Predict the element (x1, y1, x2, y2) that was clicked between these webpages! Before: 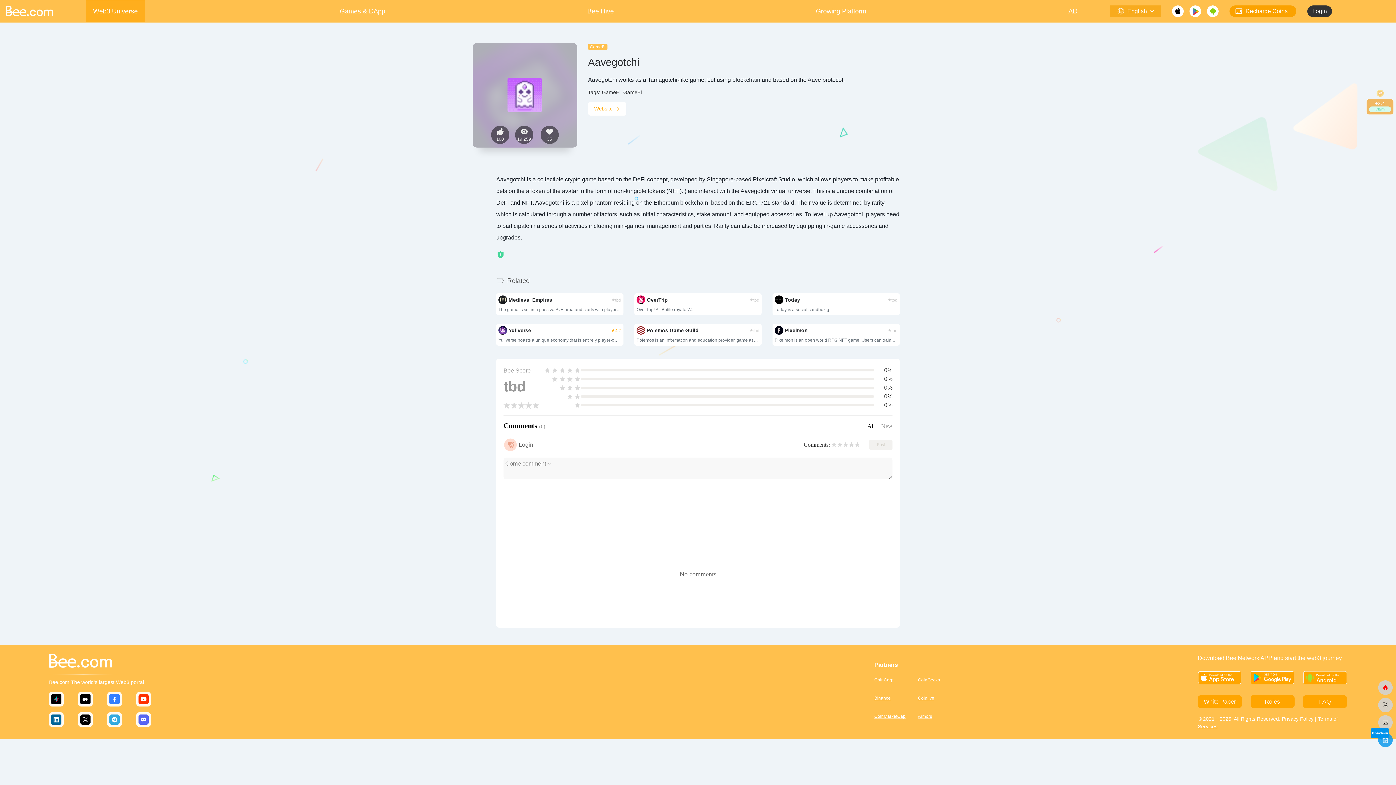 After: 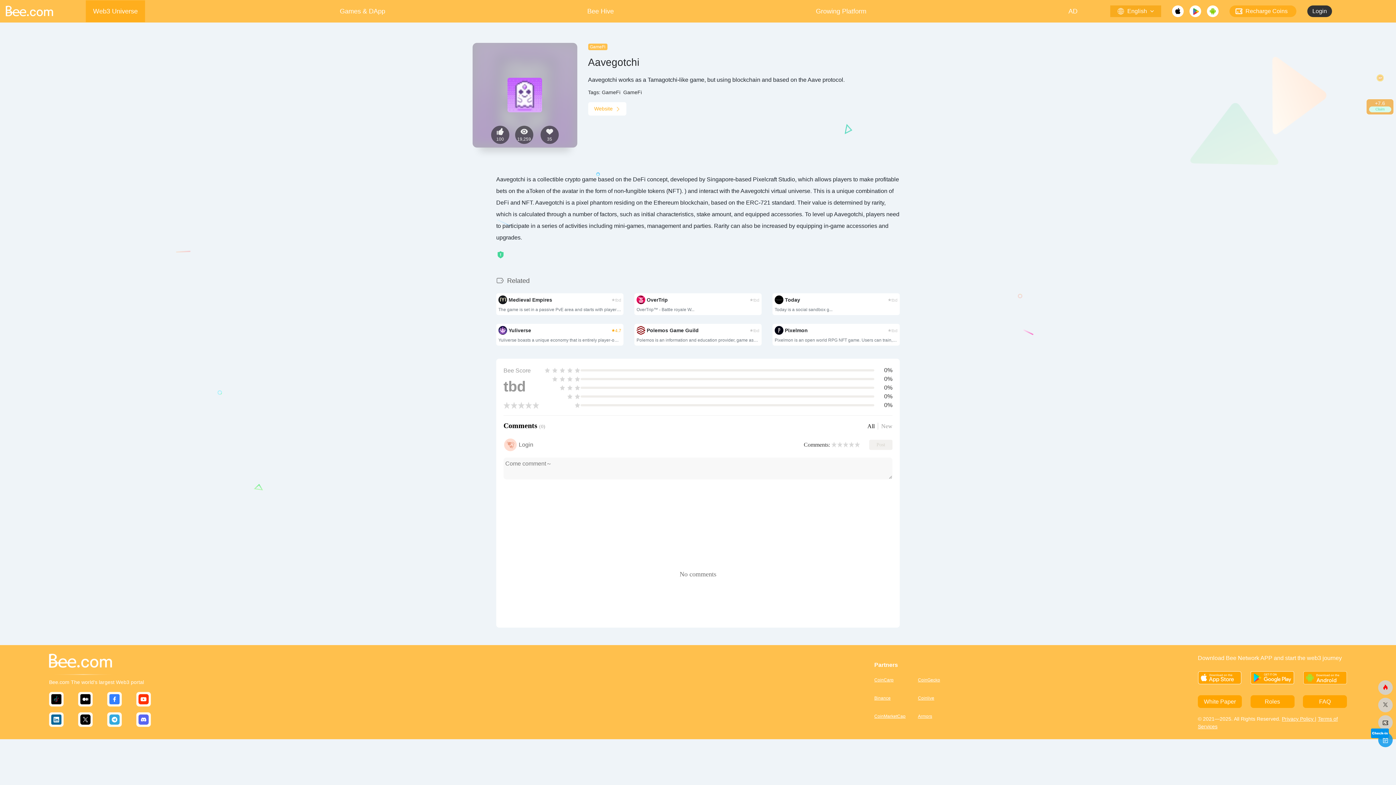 Action: label: Recharge Coins bbox: (1218, 5, 1307, 17)